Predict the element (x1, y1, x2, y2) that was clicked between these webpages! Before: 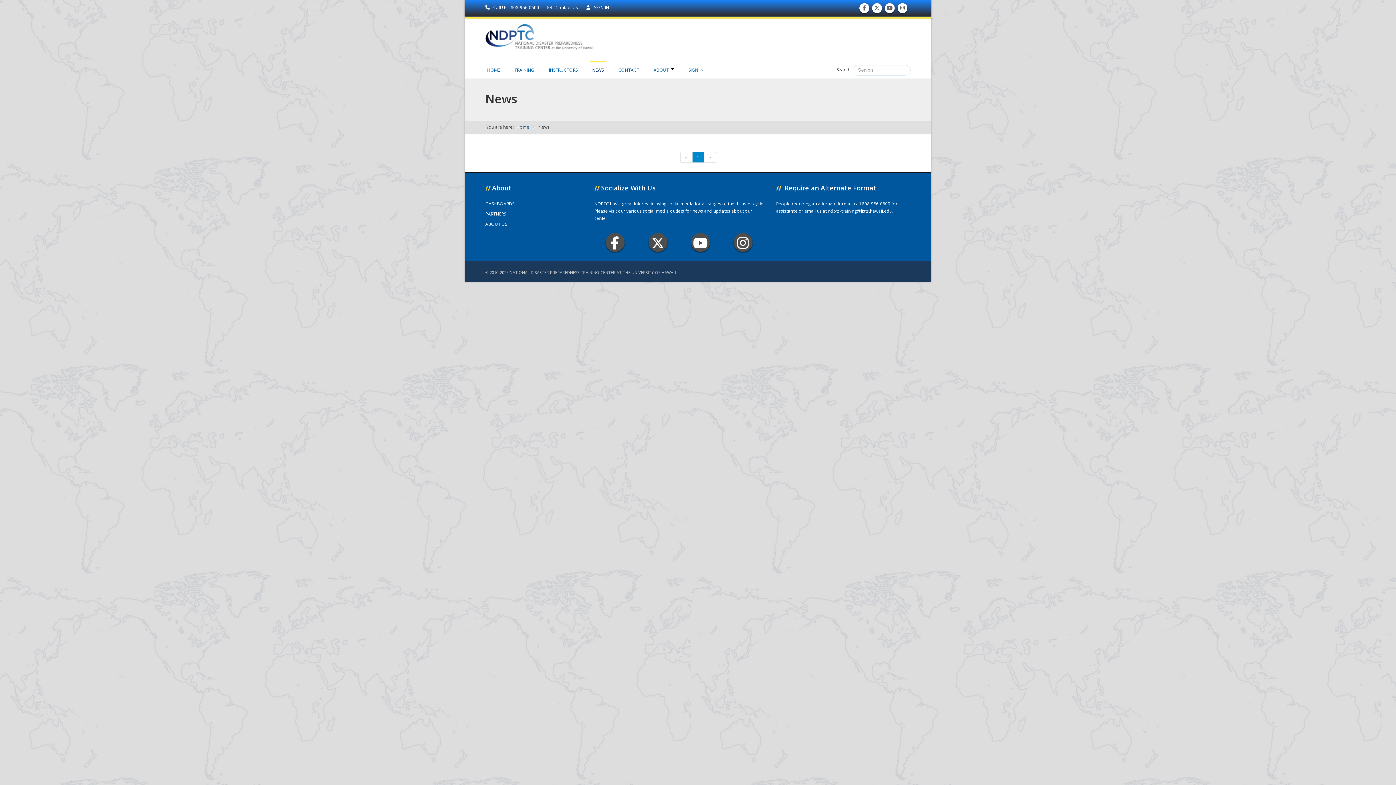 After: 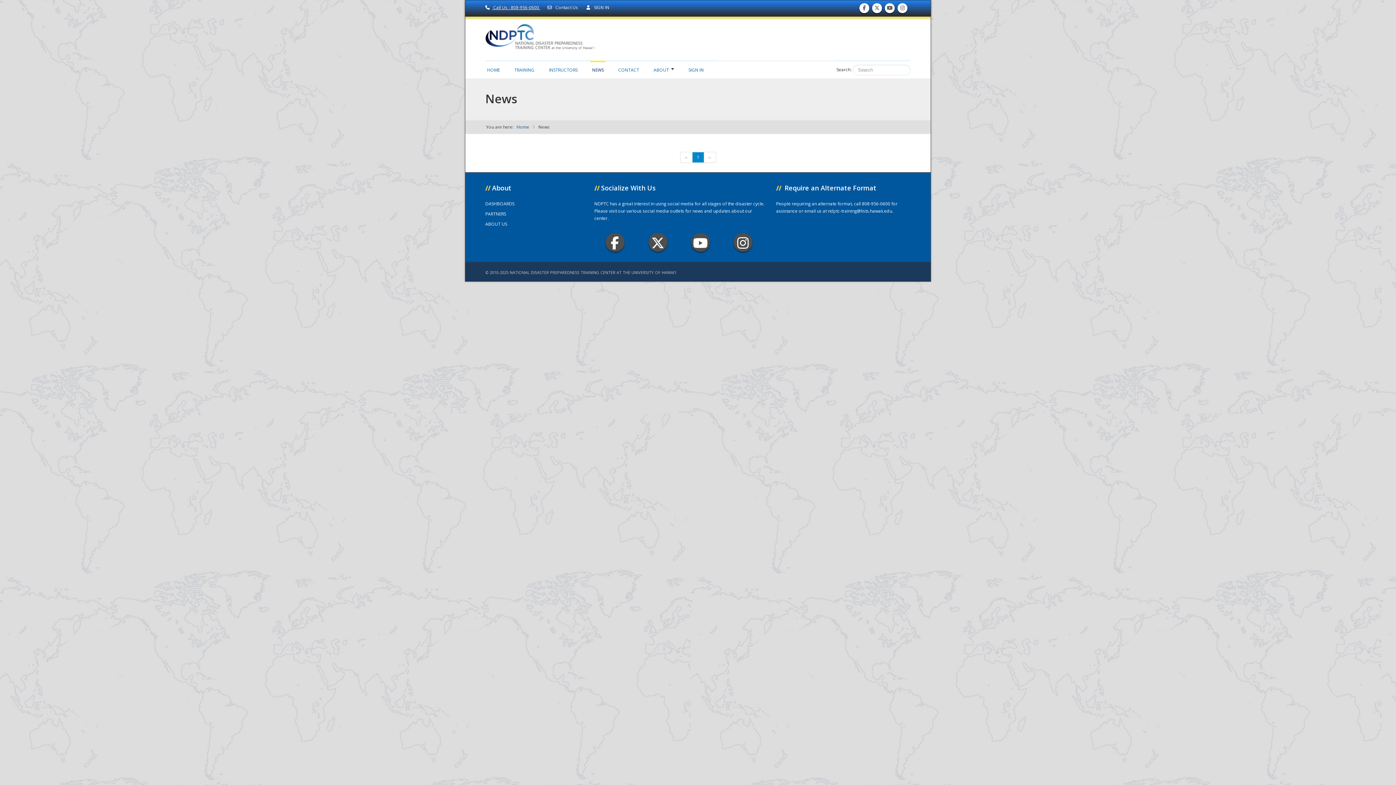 Action: bbox: (485, 4, 540, 10) label:  Call Us : 808-956-0600 